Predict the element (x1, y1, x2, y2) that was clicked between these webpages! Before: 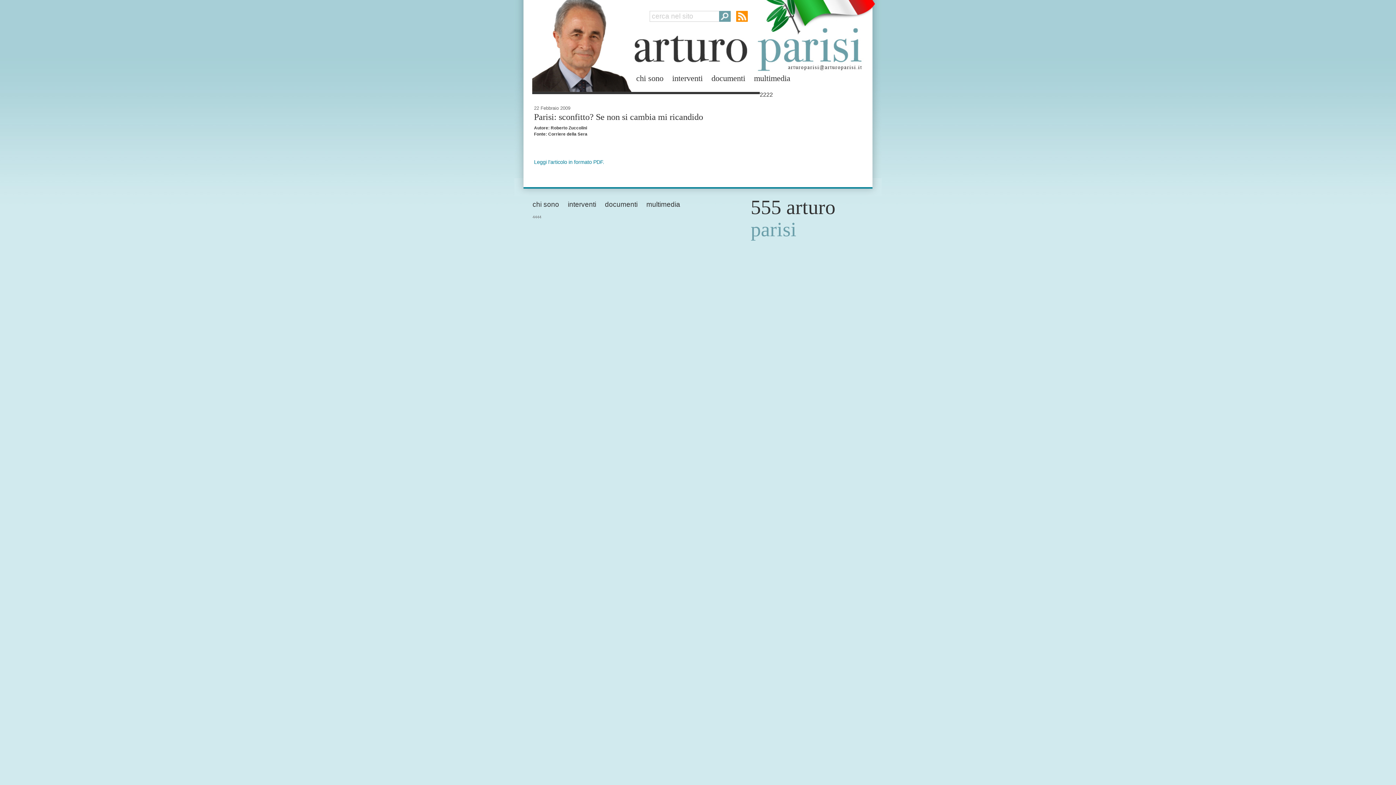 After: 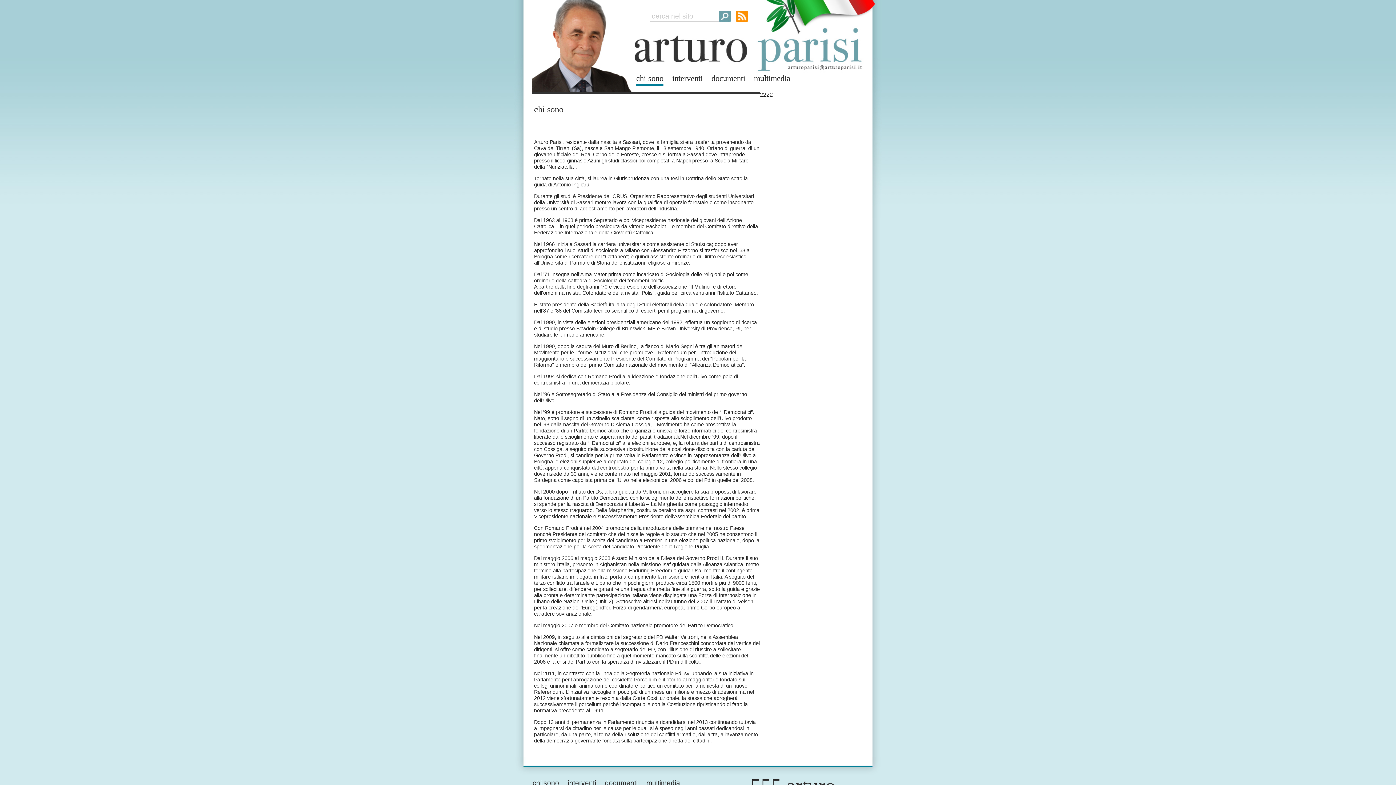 Action: bbox: (532, 200, 559, 209) label: chi sono